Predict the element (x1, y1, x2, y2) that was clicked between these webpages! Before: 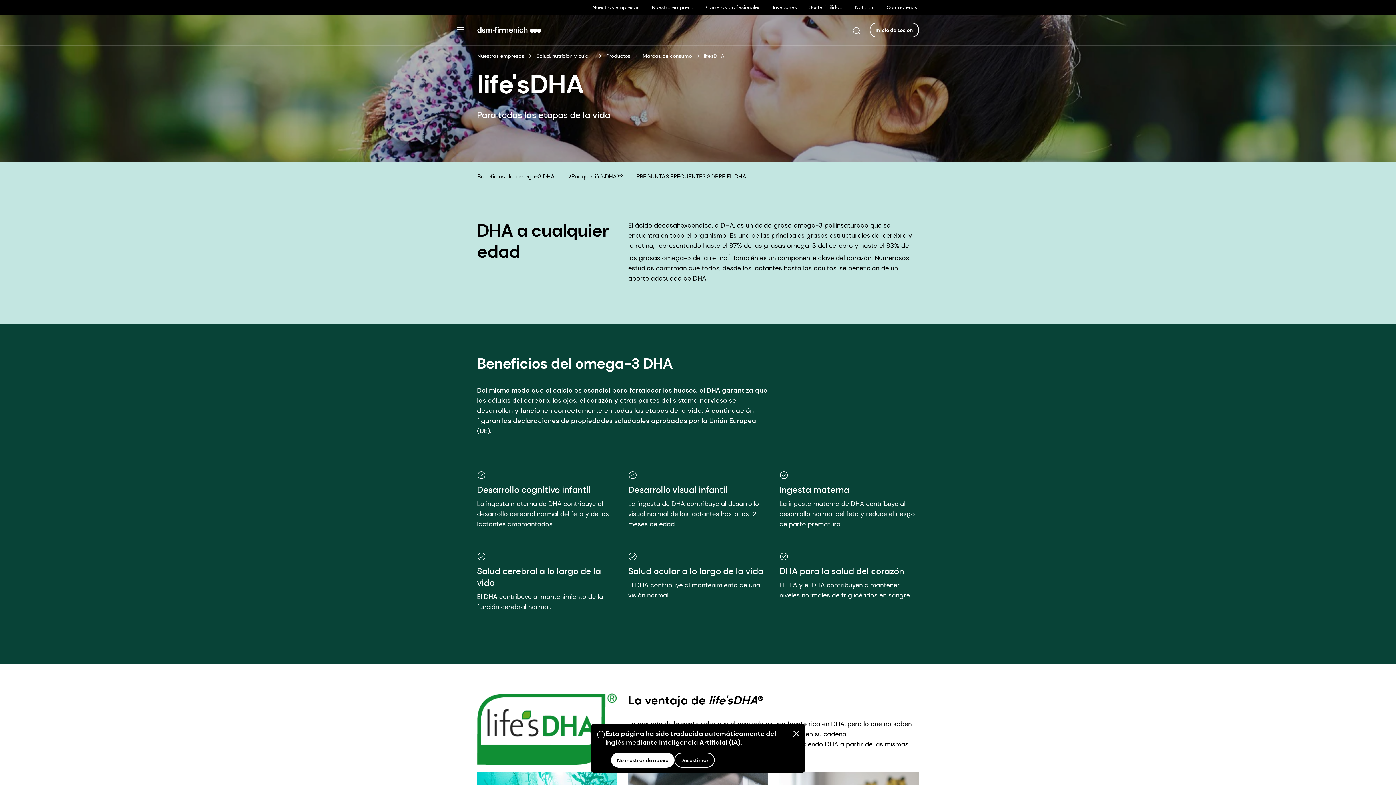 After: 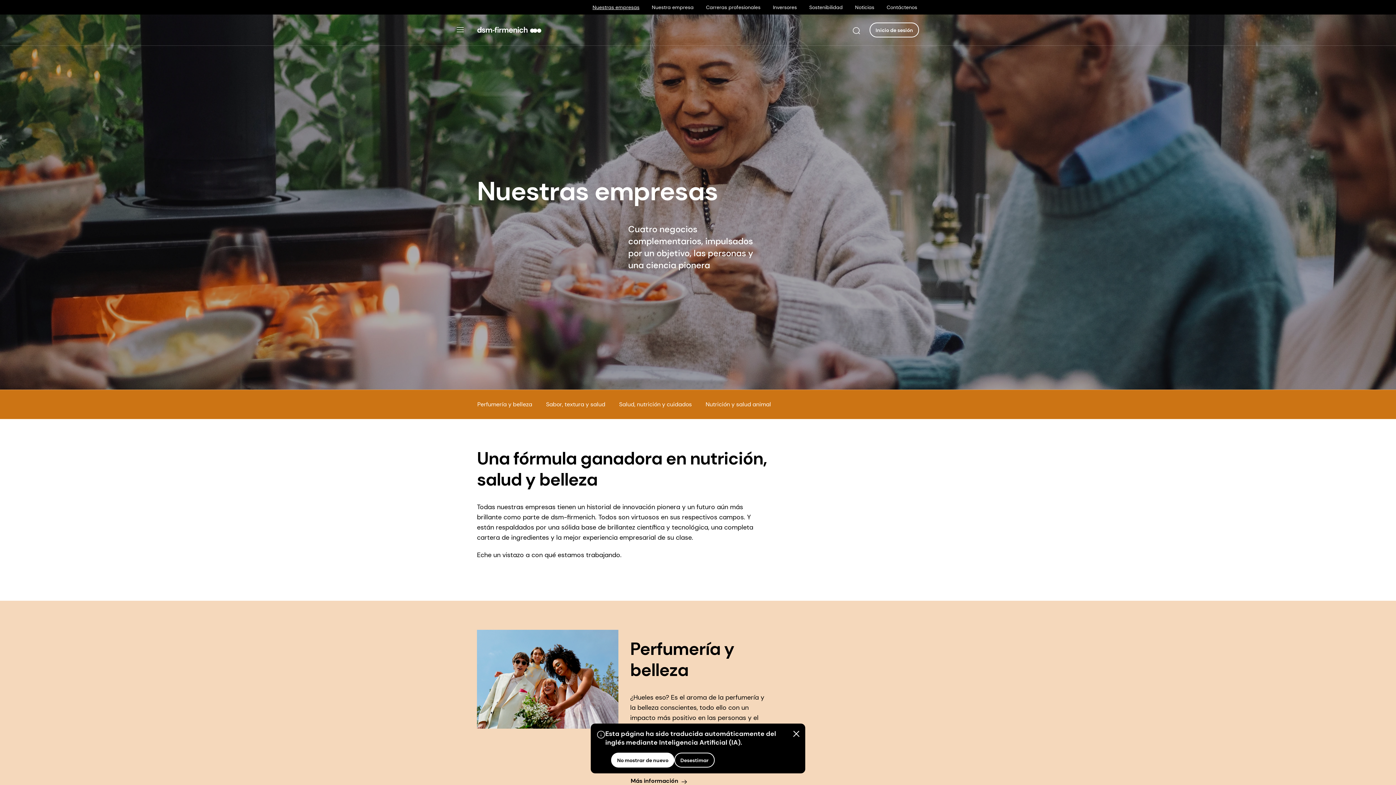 Action: bbox: (592, 3, 640, 10) label: Nuestras empresas